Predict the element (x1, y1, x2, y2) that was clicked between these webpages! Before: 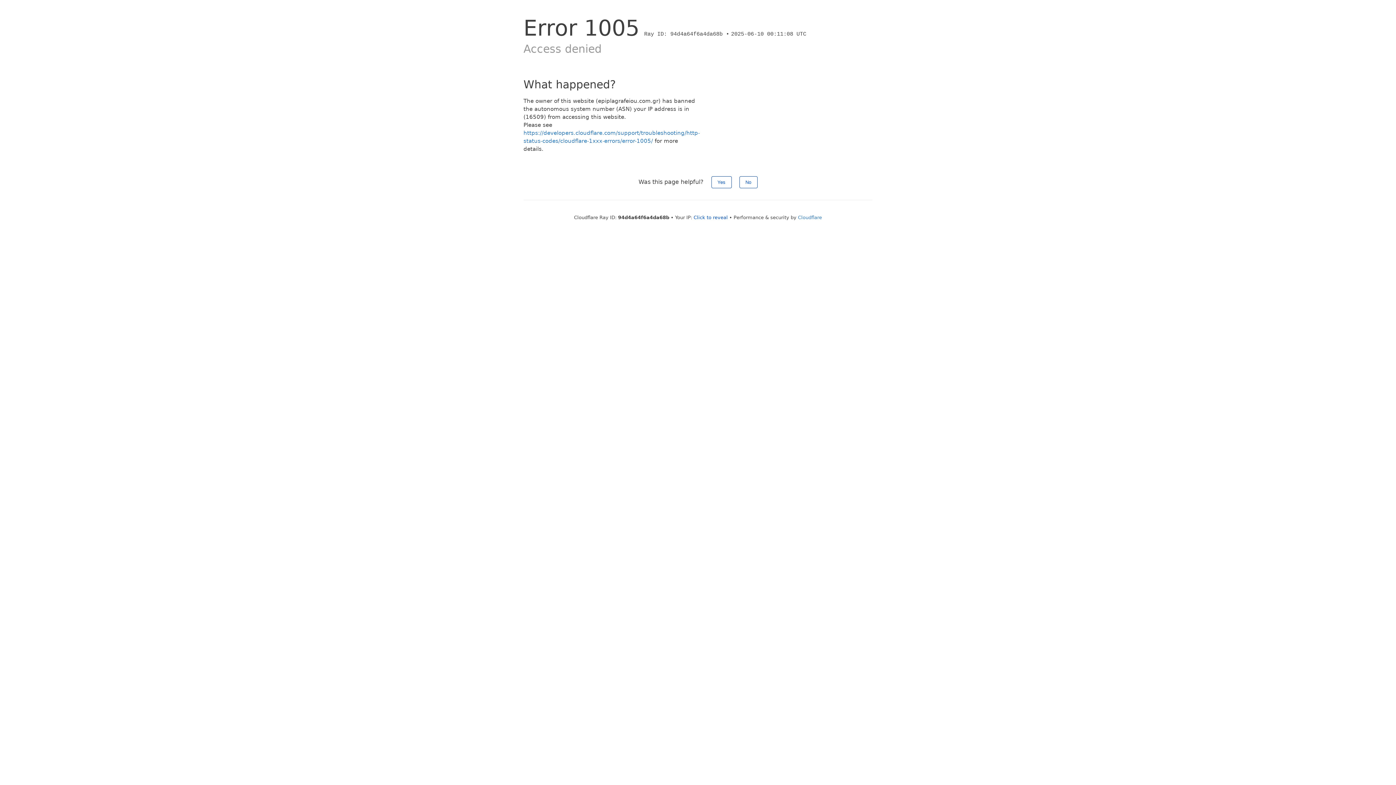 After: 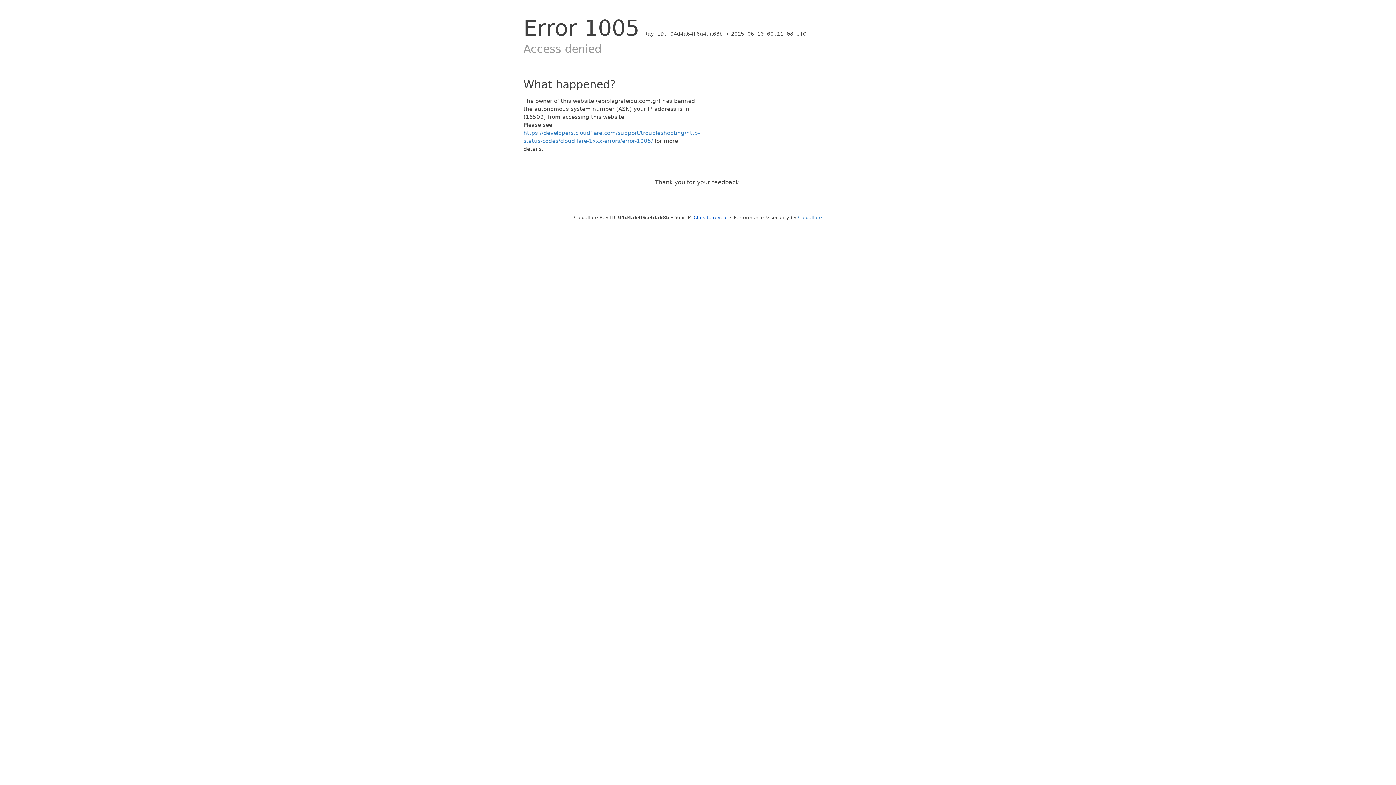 Action: bbox: (711, 176, 731, 188) label: Yes